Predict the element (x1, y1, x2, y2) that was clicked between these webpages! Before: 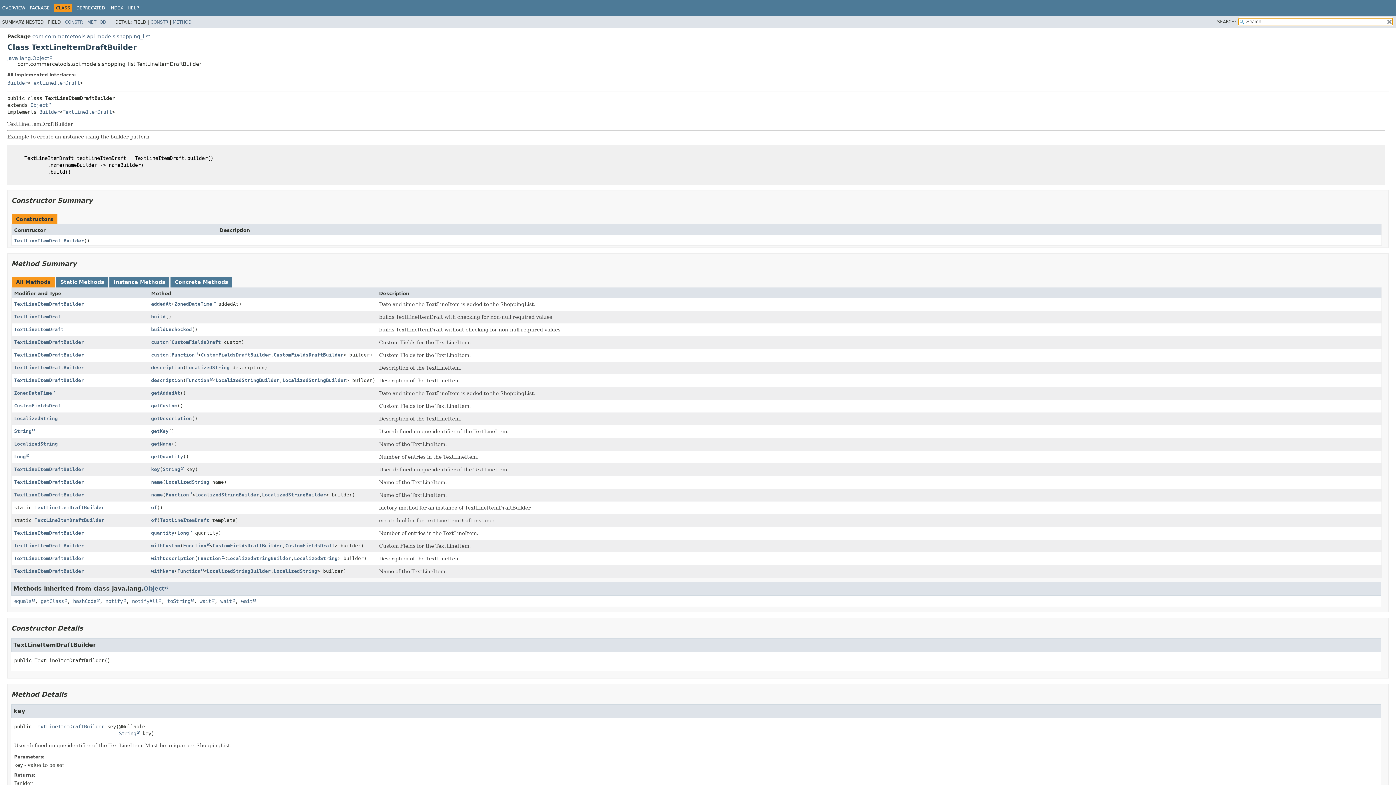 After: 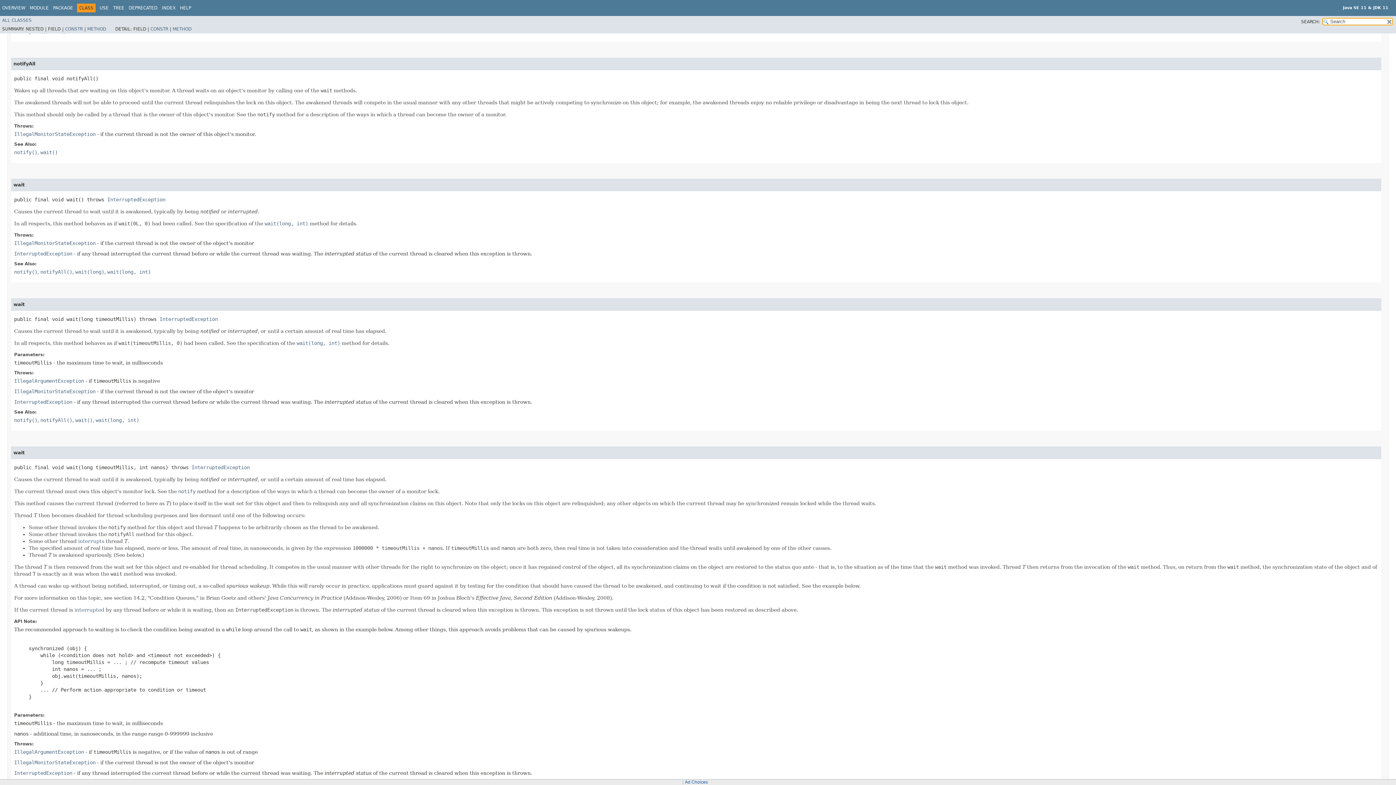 Action: bbox: (132, 598, 161, 604) label: notifyAll